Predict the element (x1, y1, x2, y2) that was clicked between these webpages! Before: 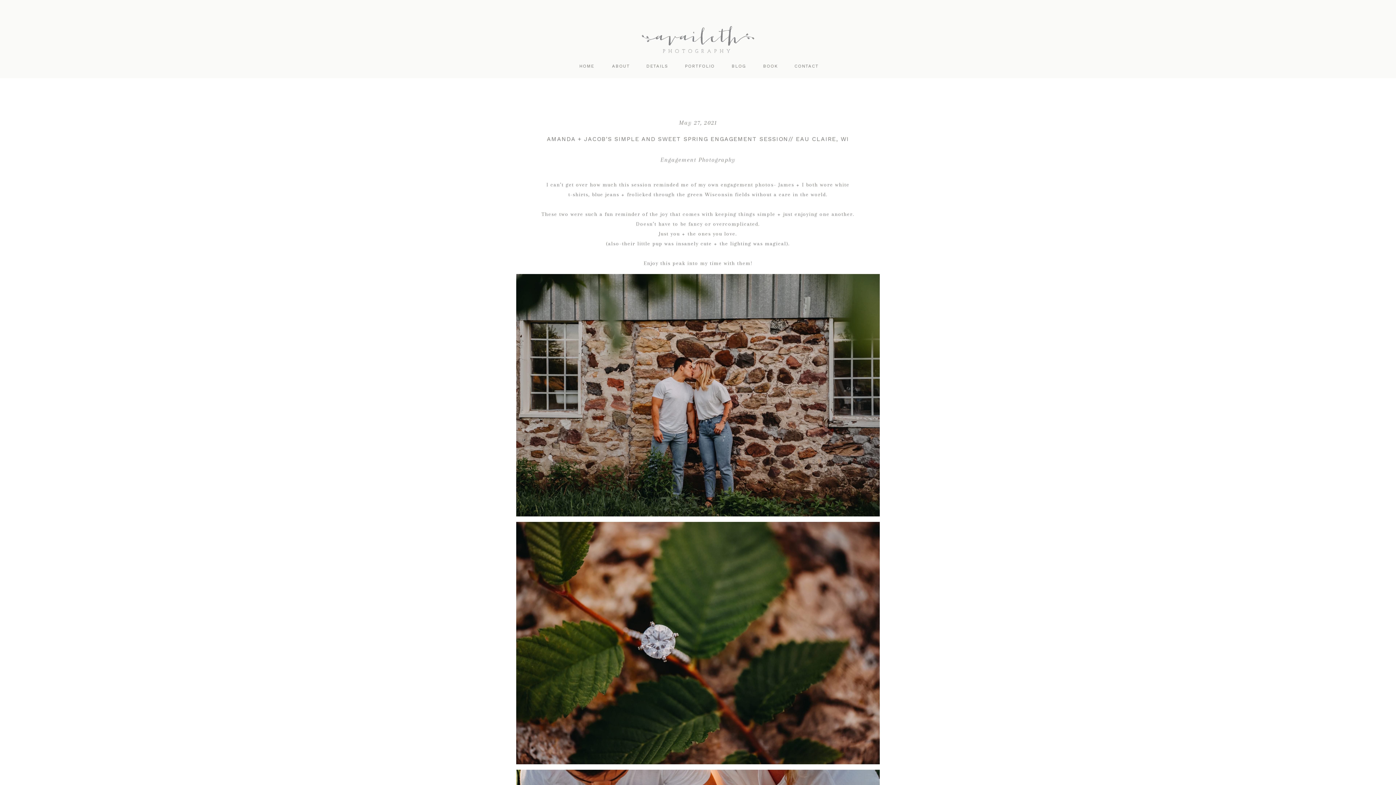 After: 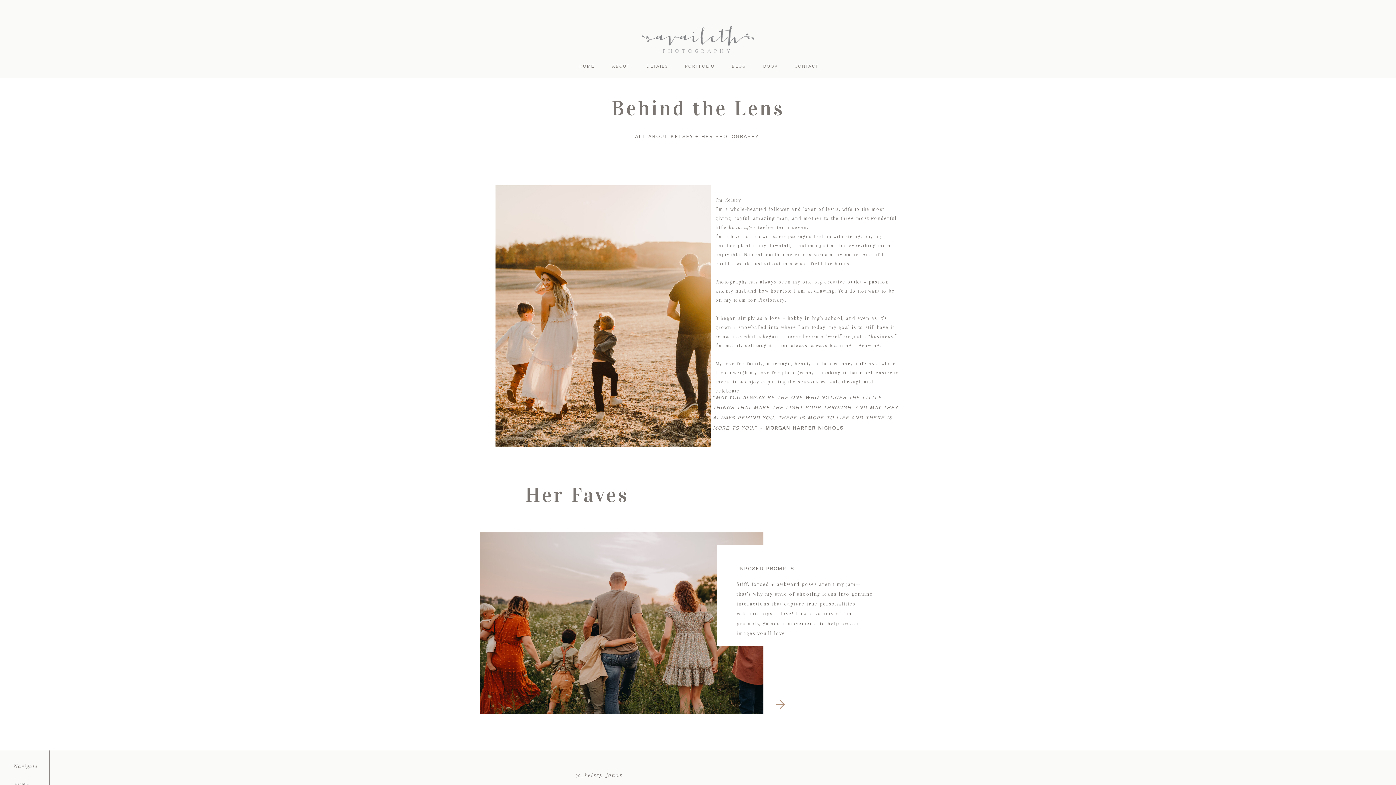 Action: label: ABOUT bbox: (611, 61, 630, 69)